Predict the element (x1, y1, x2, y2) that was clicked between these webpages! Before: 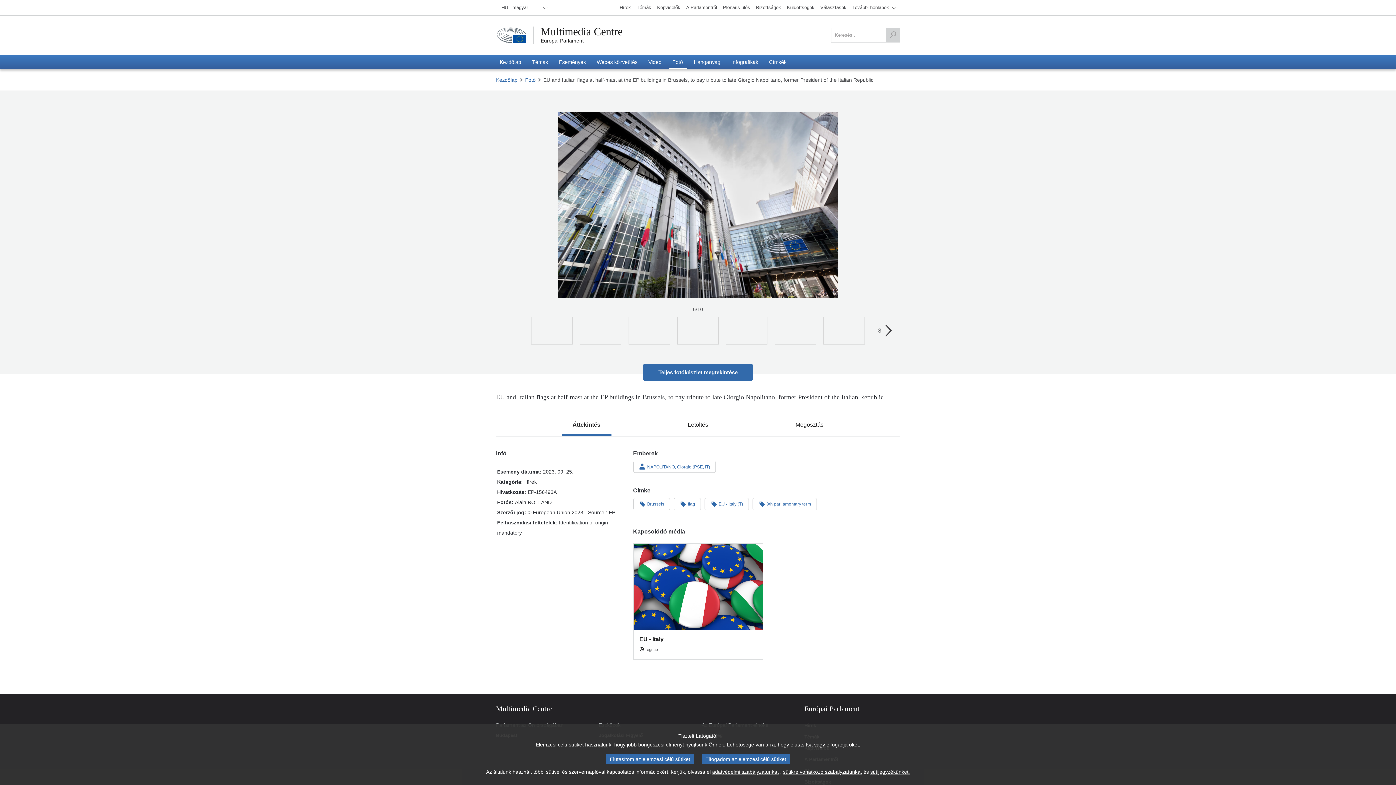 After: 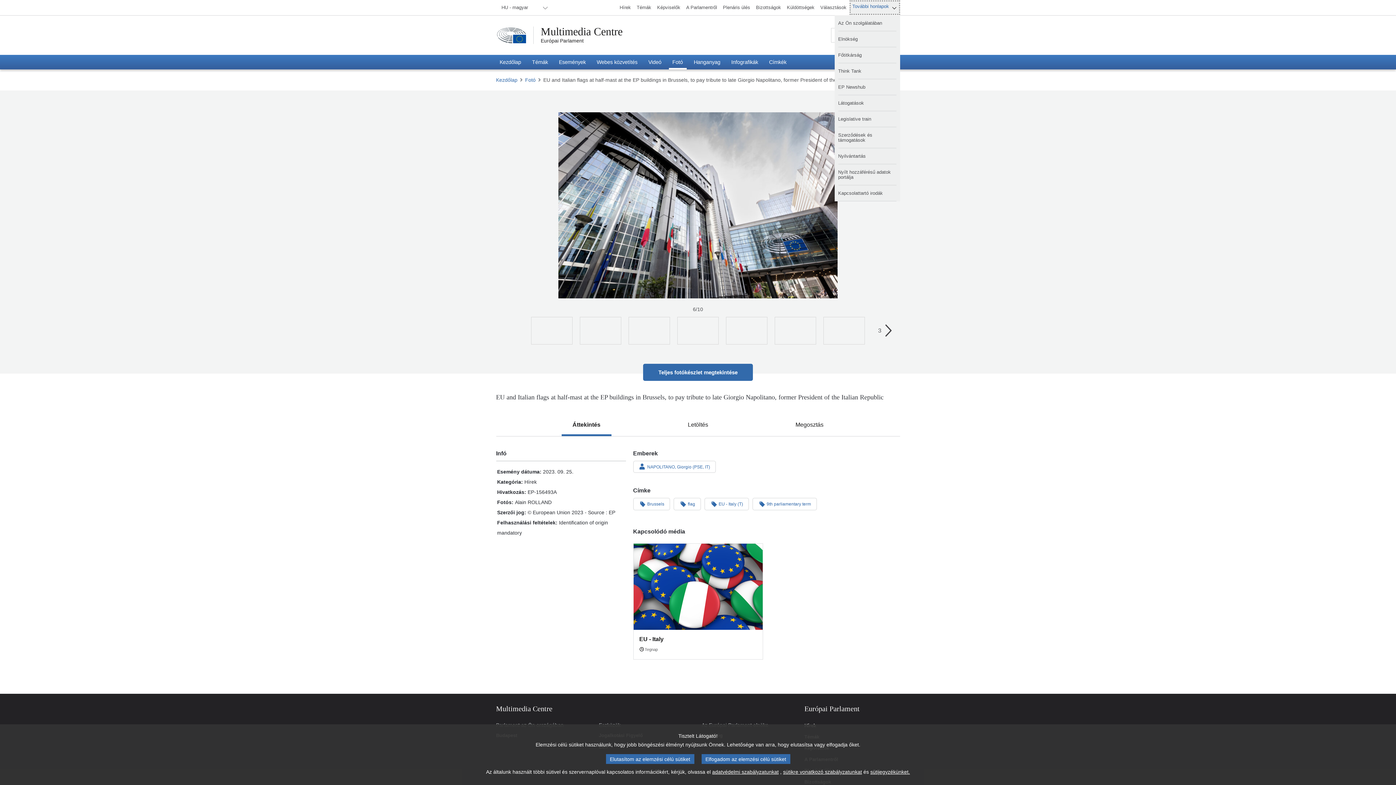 Action: bbox: (849, 0, 900, 14) label: További honlapok